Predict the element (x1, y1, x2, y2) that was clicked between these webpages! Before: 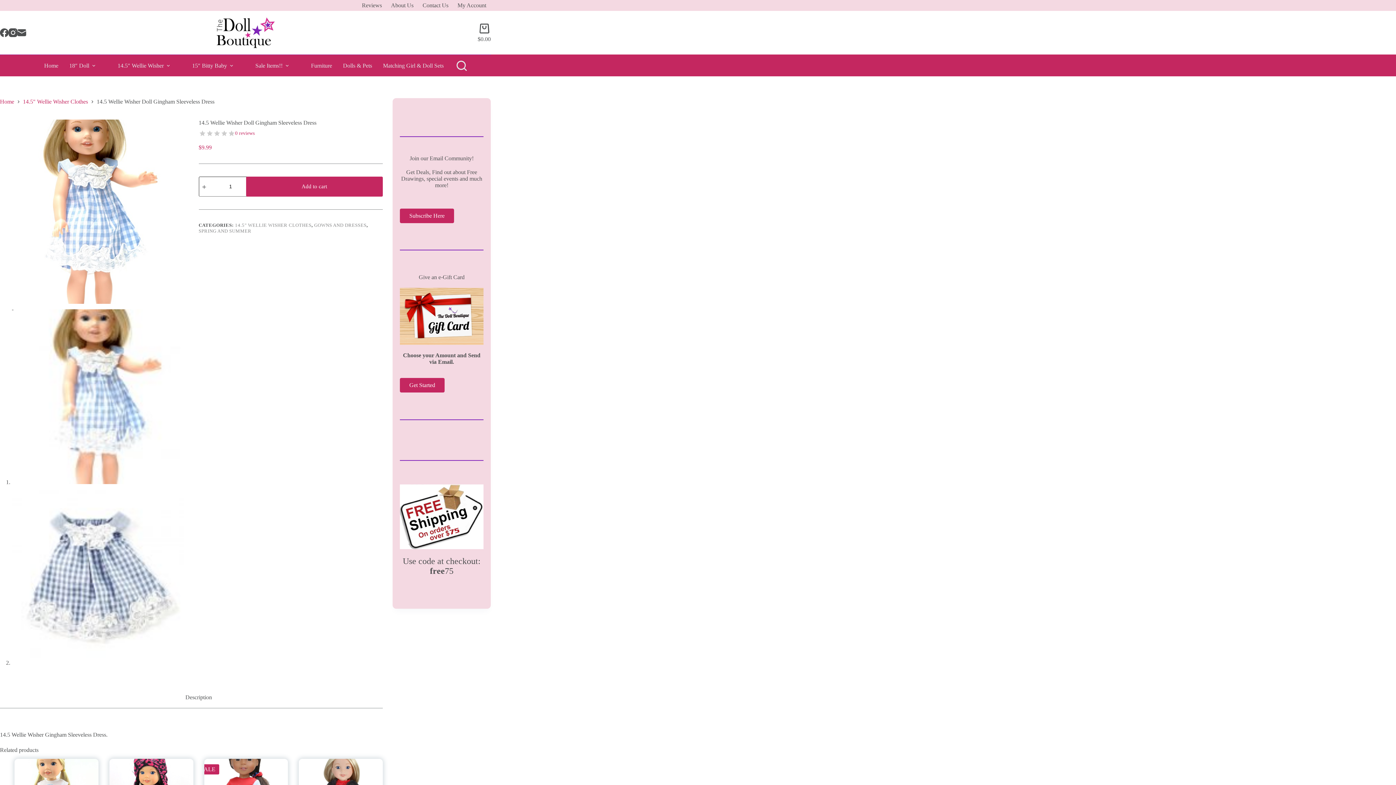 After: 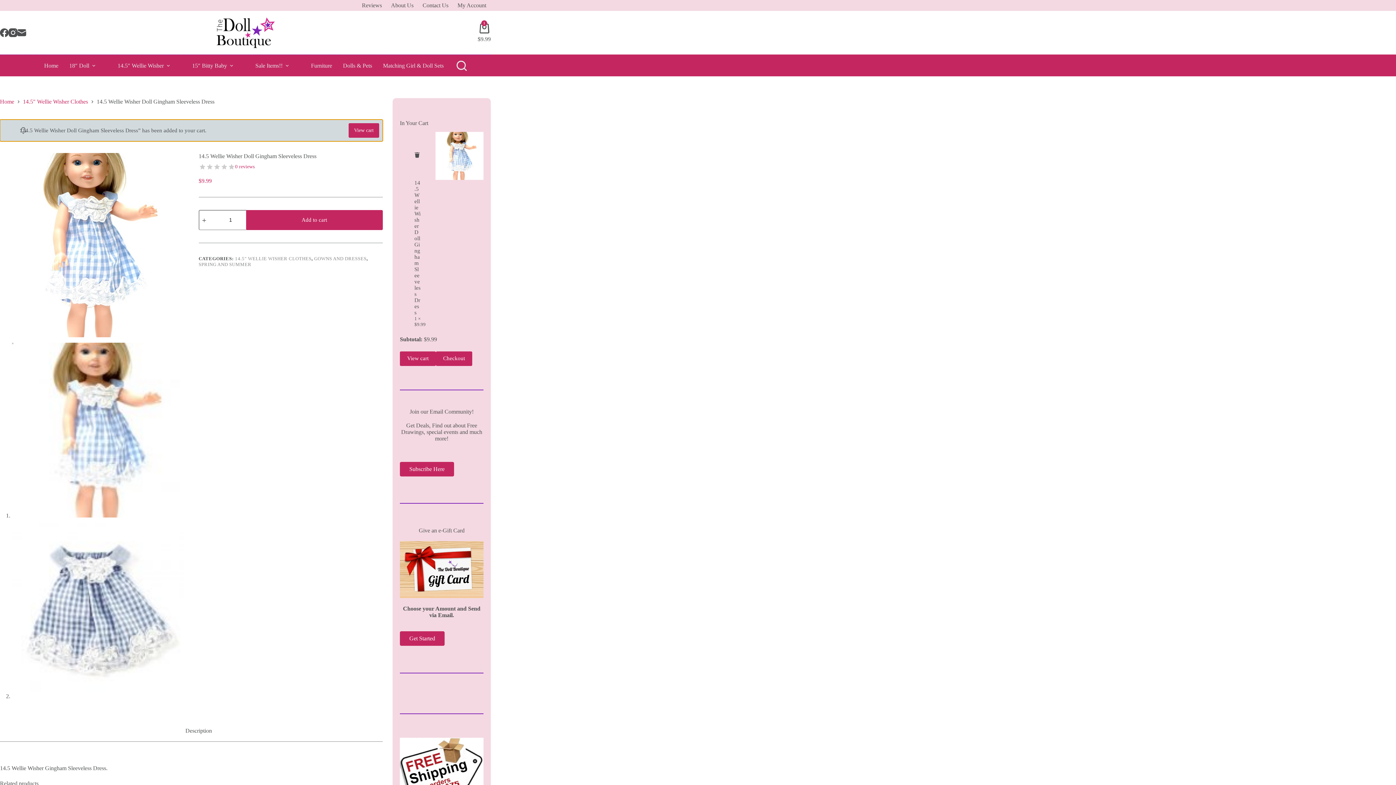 Action: bbox: (246, 176, 382, 196) label: Add to cart